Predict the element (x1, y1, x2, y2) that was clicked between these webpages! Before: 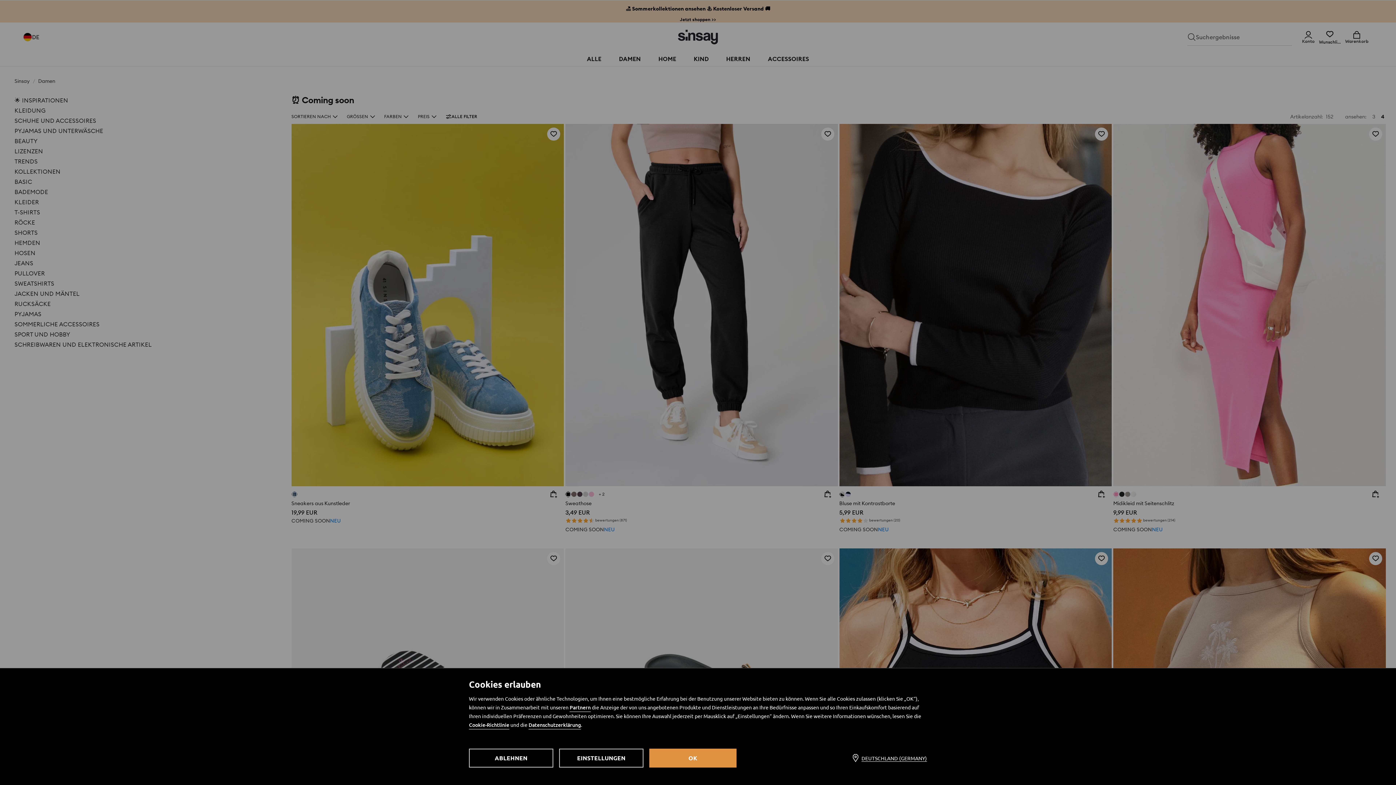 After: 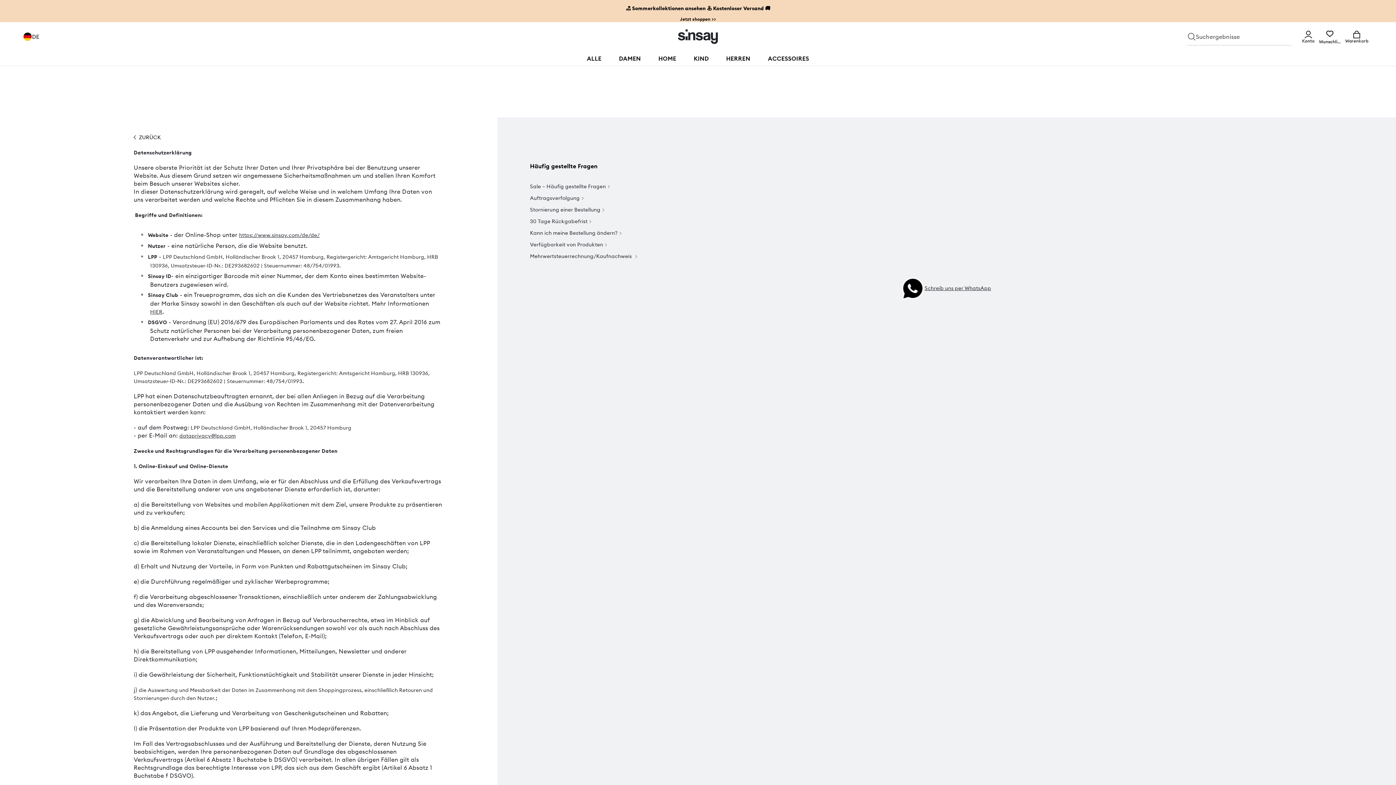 Action: bbox: (528, 721, 581, 729) label: Datenschutzerklärung